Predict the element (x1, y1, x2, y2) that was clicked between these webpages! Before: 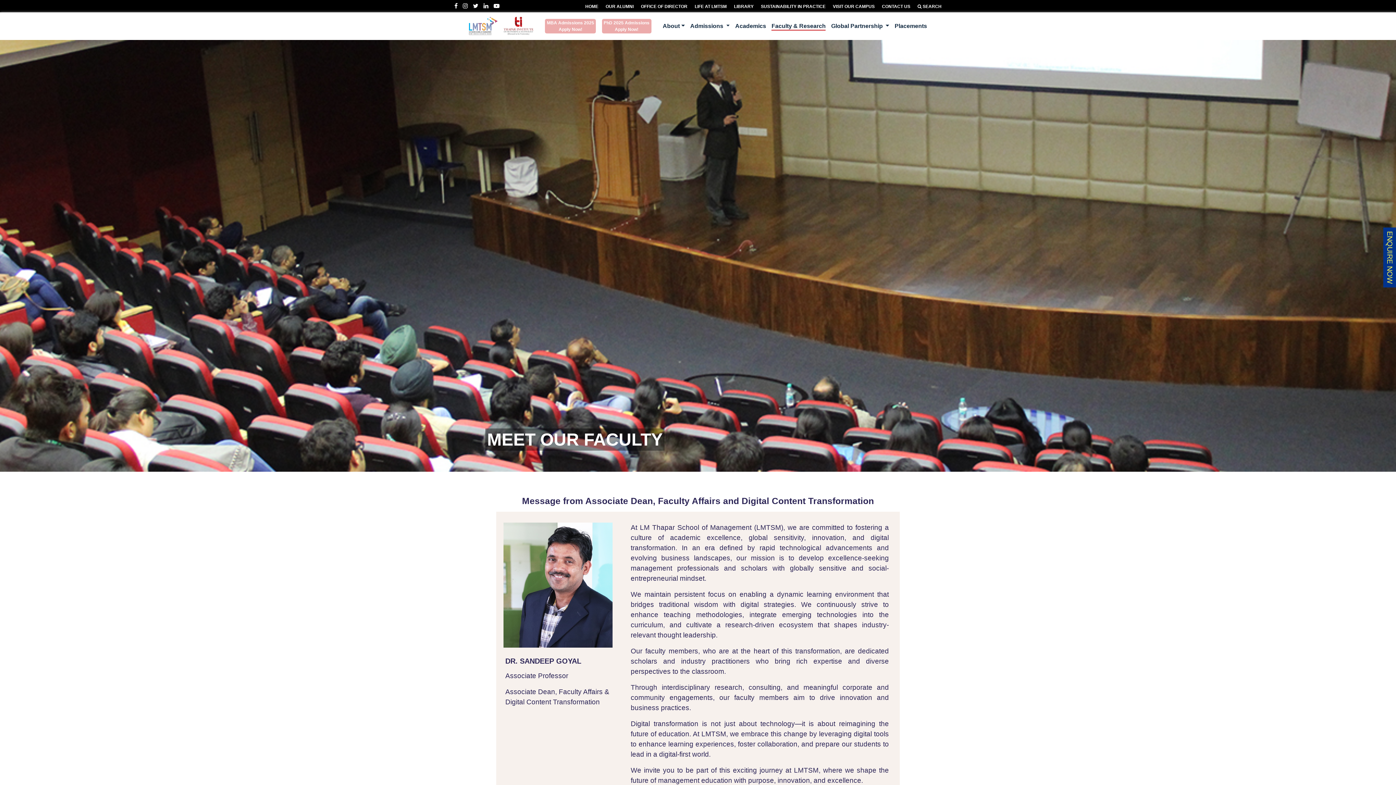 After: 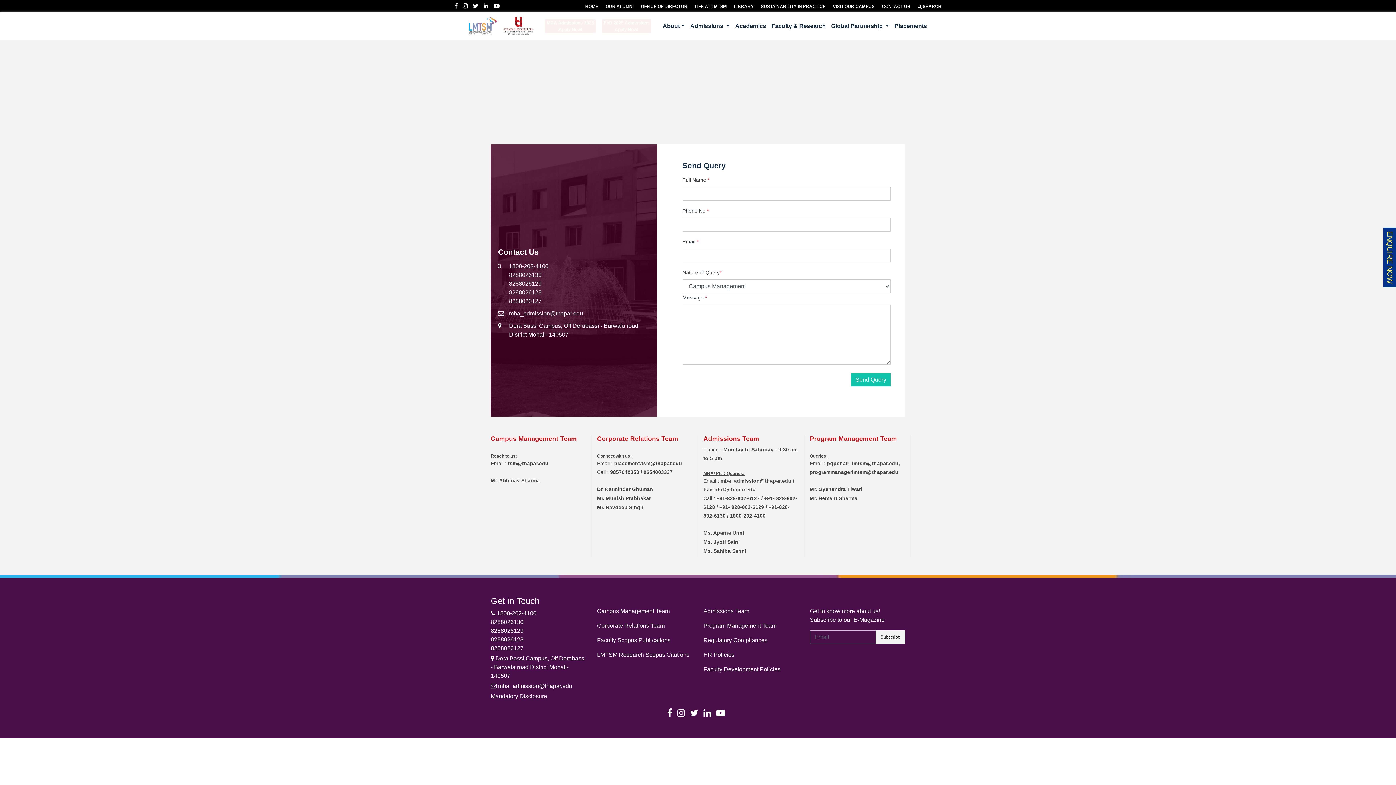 Action: label: CONTACT US bbox: (882, 4, 910, 9)